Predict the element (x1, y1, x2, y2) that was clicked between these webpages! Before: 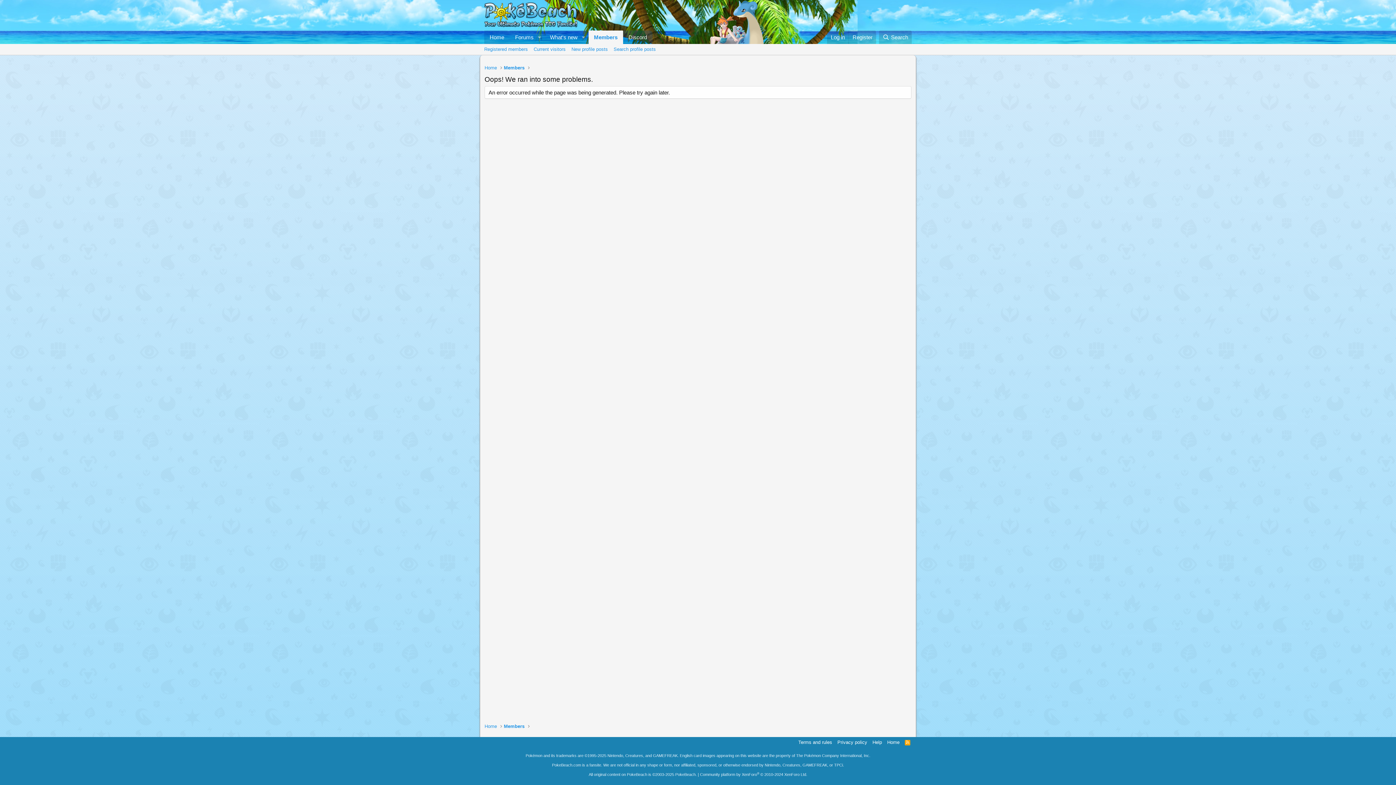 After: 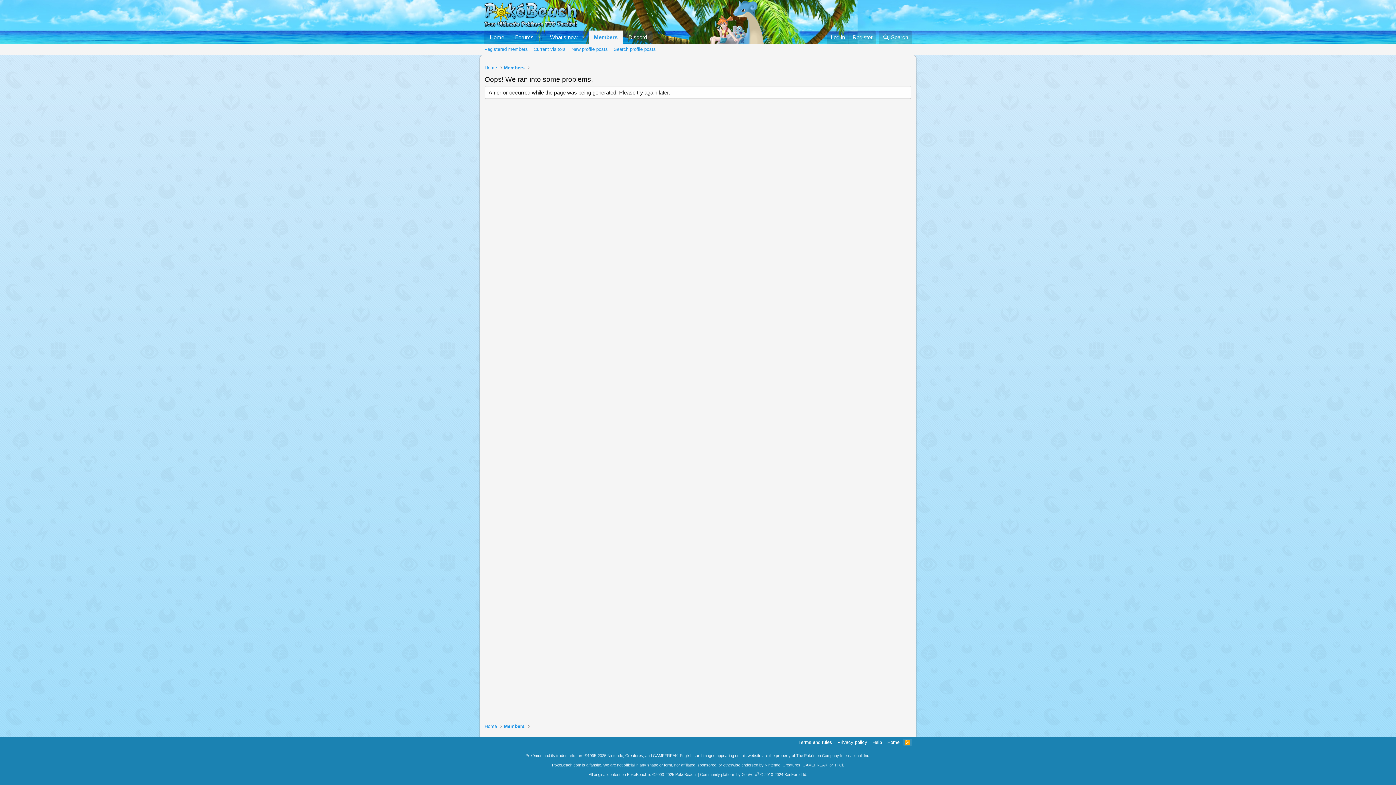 Action: bbox: (903, 739, 912, 746) label: RSS